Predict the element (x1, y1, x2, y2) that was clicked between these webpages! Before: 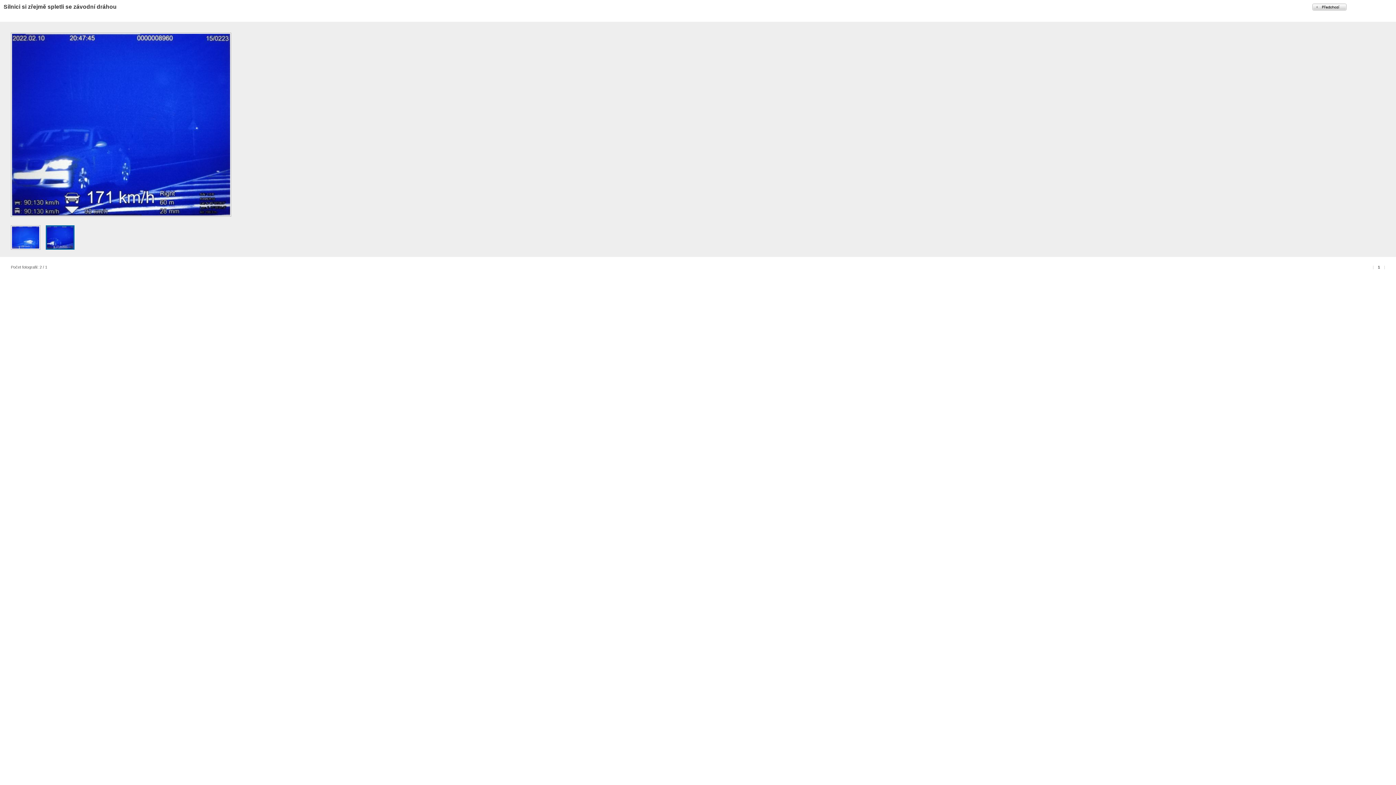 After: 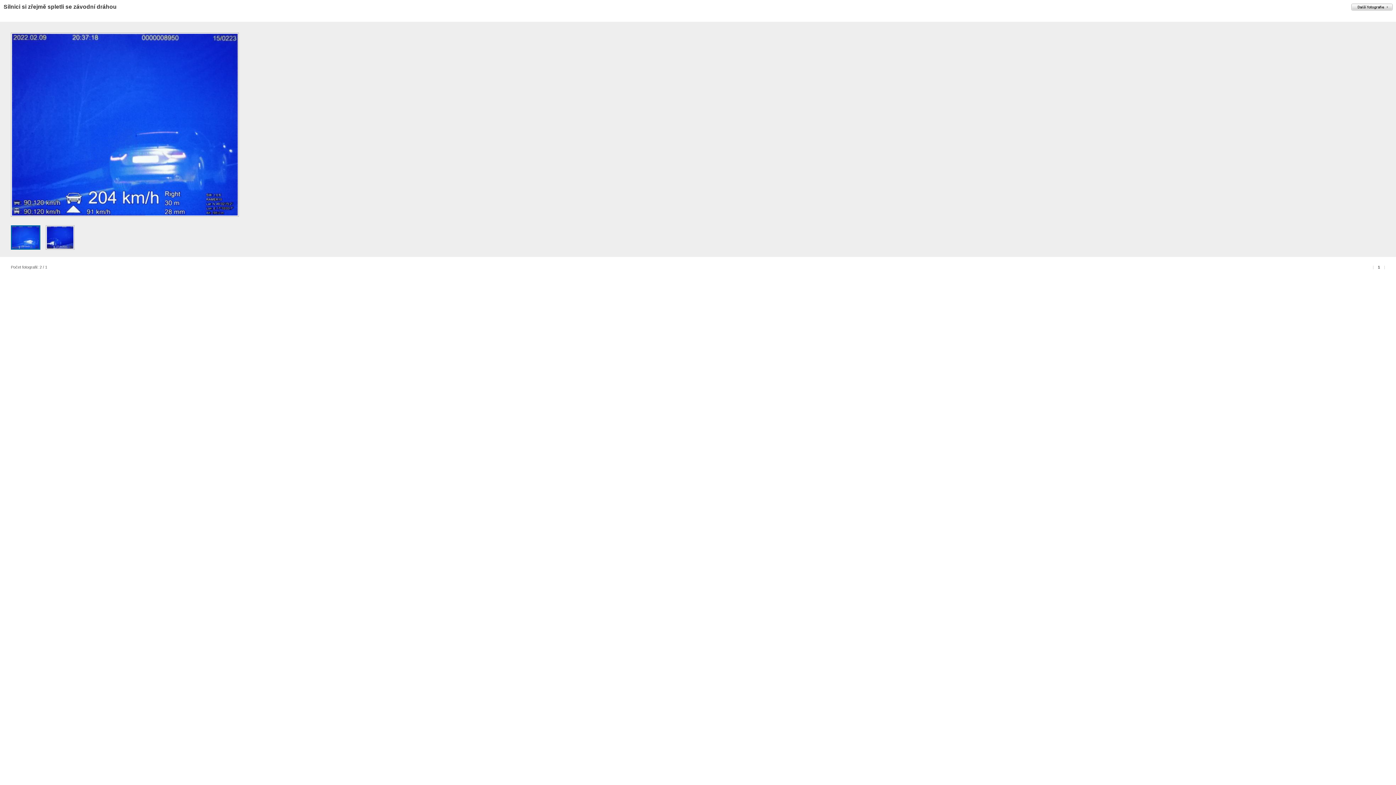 Action: label:   bbox: (1312, 3, 1346, 10)